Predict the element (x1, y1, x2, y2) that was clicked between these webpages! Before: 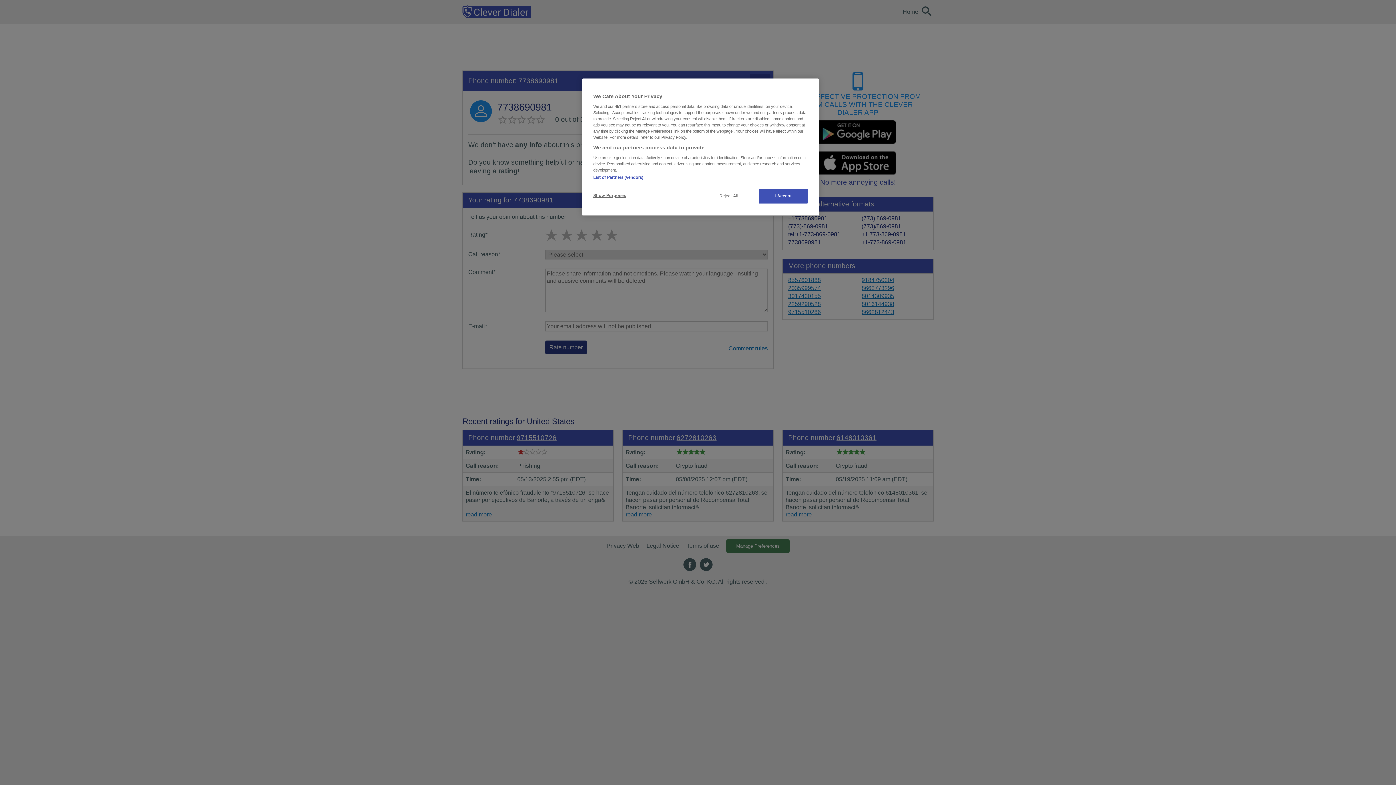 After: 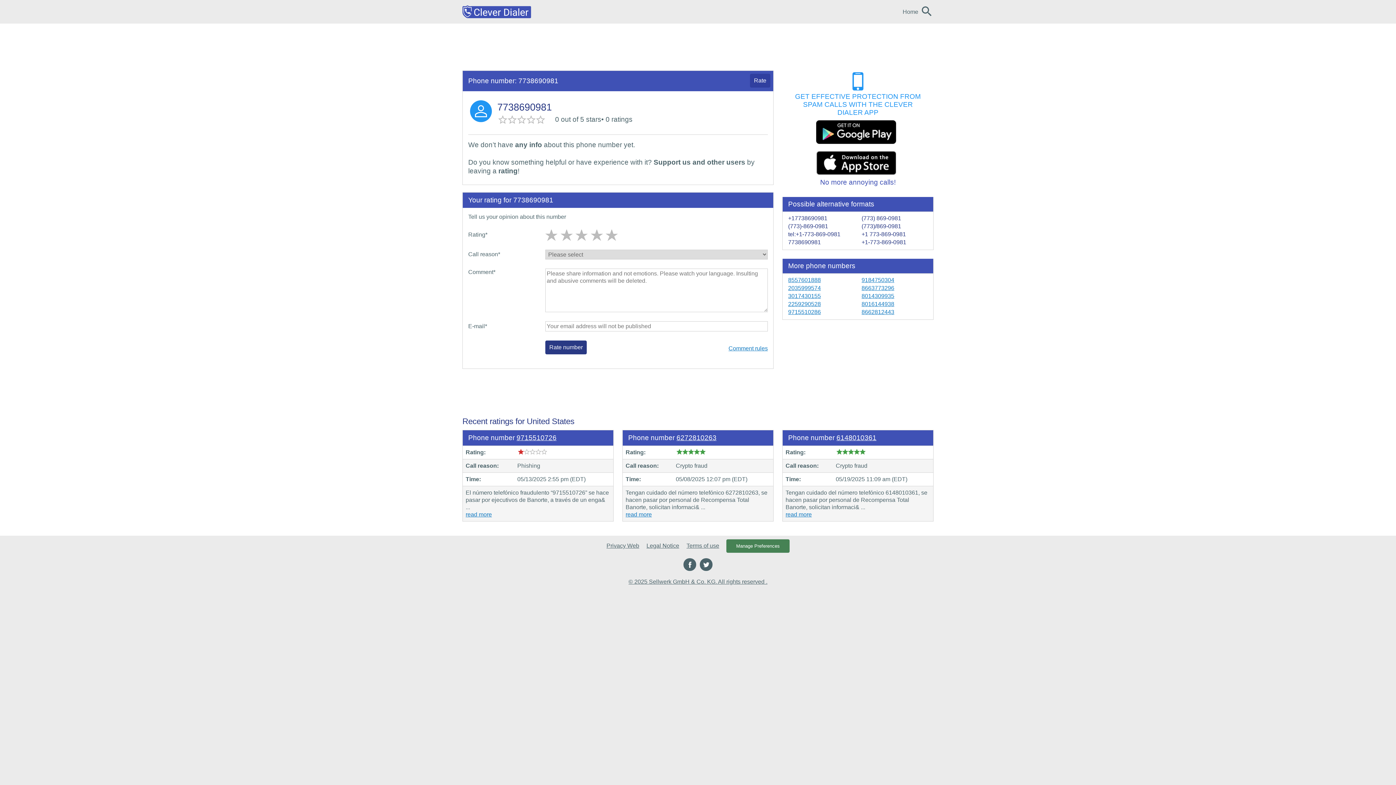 Action: bbox: (704, 193, 753, 199) label: Reject All